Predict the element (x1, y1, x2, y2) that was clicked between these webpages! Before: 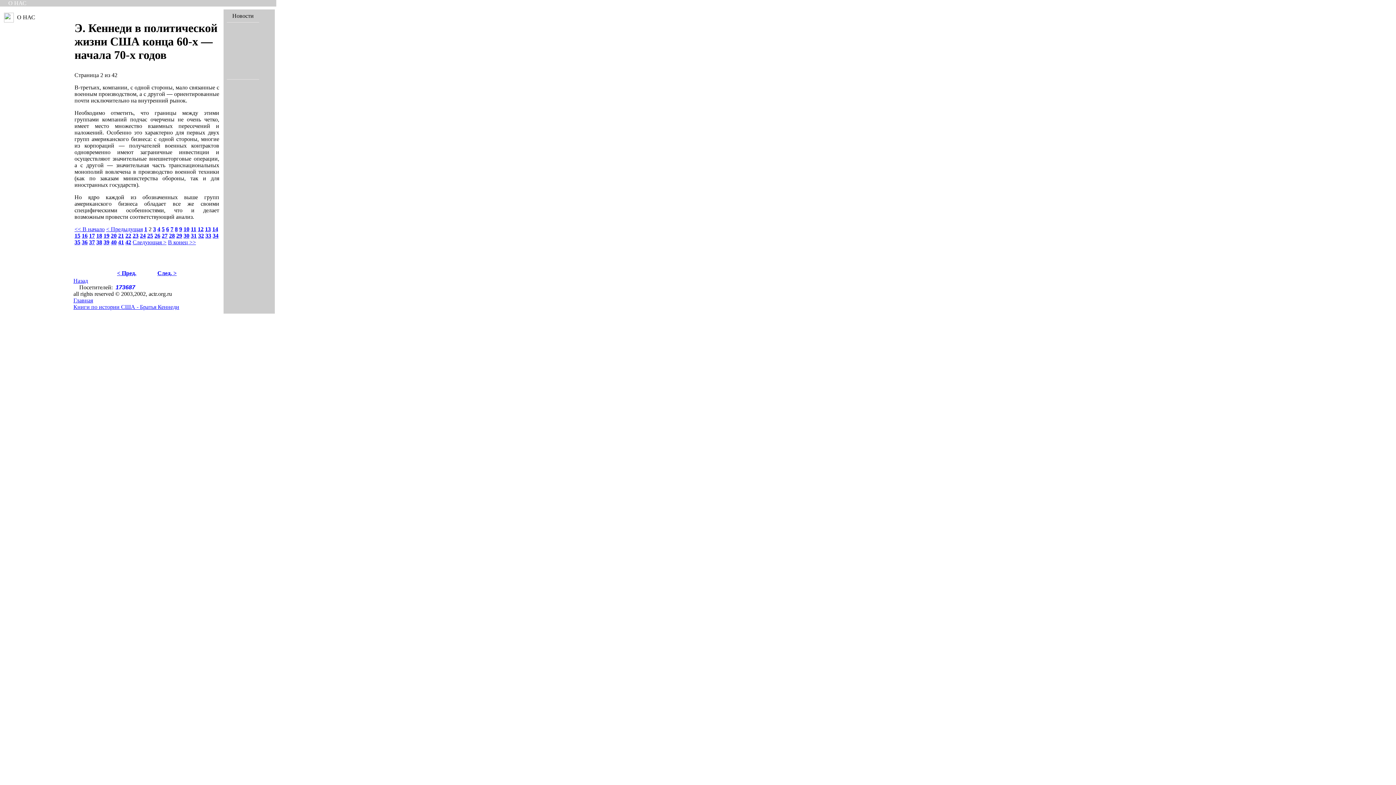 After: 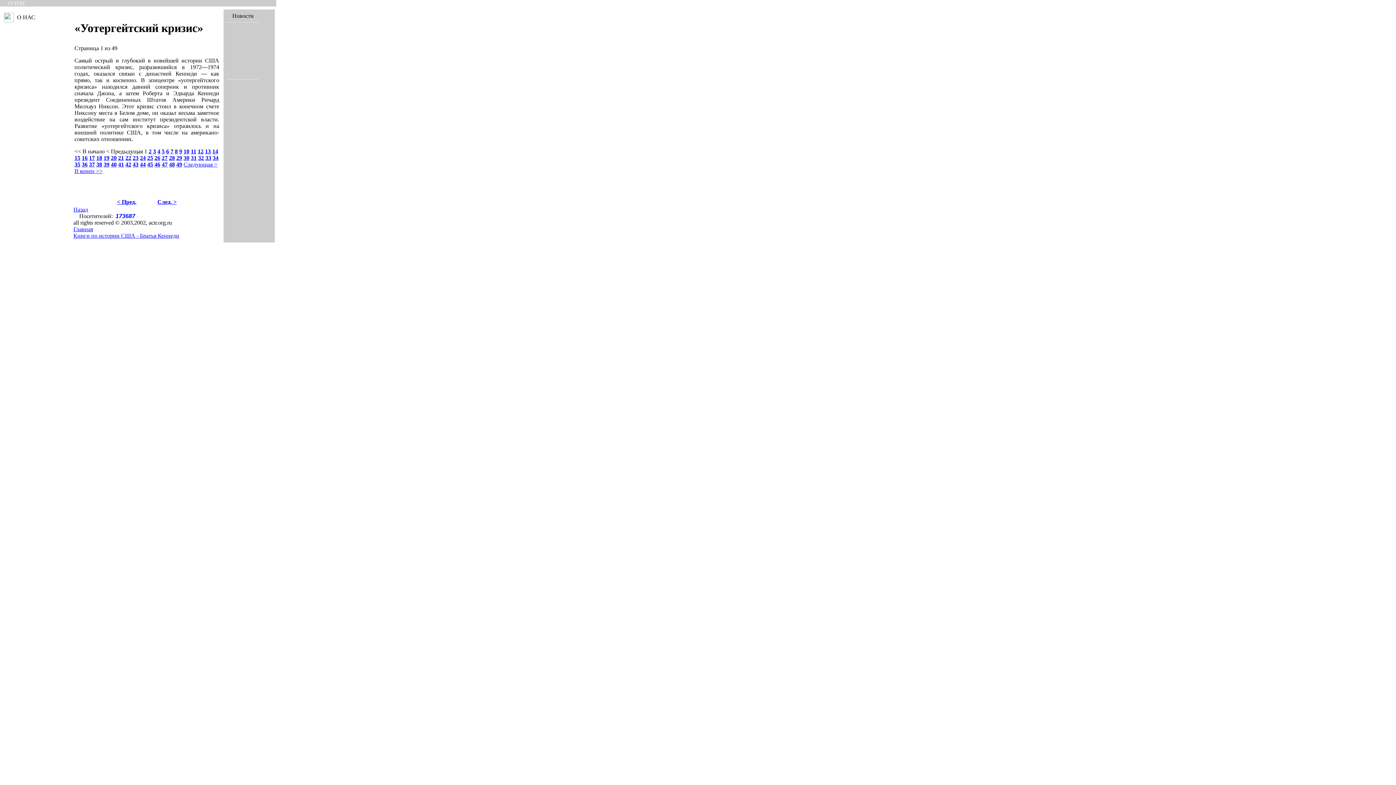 Action: bbox: (117, 270, 136, 276) label: < Пред.